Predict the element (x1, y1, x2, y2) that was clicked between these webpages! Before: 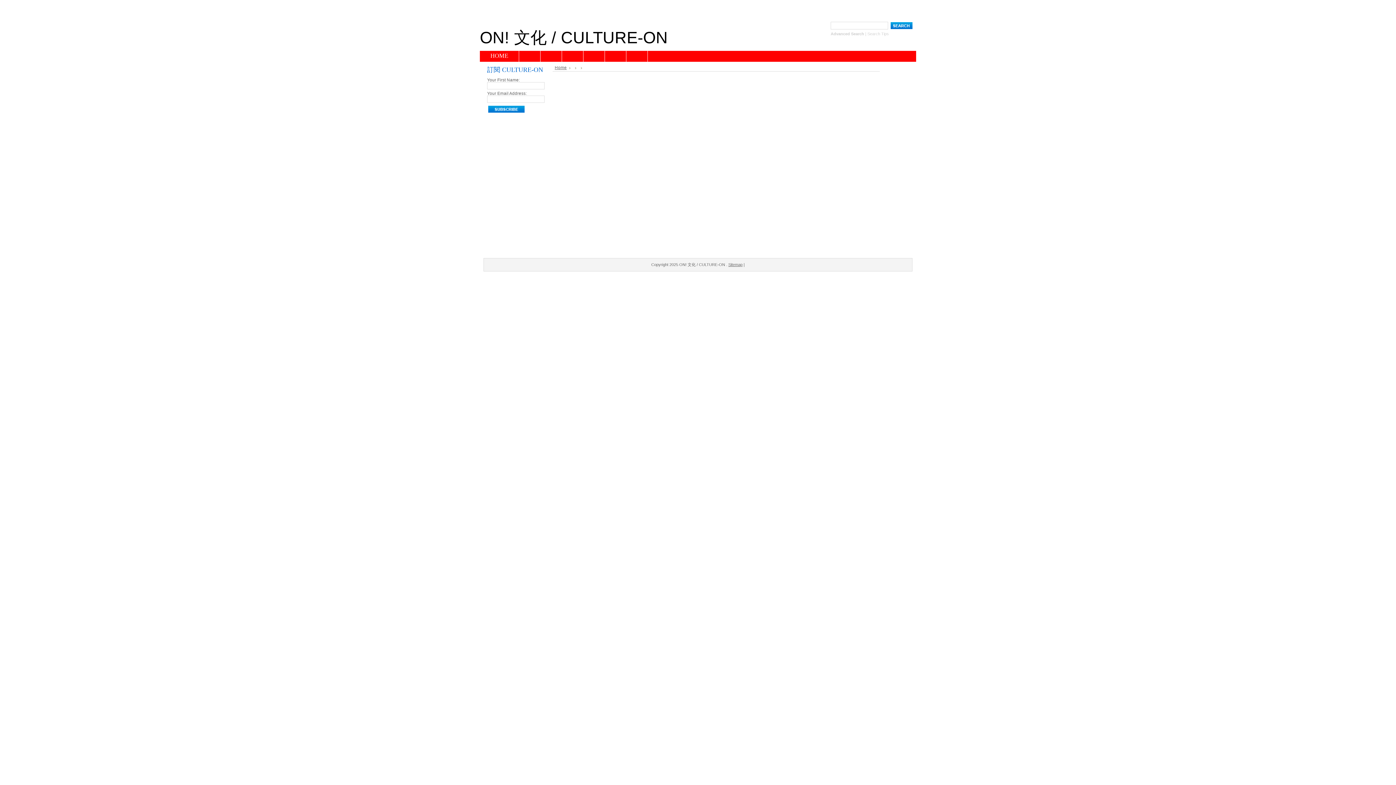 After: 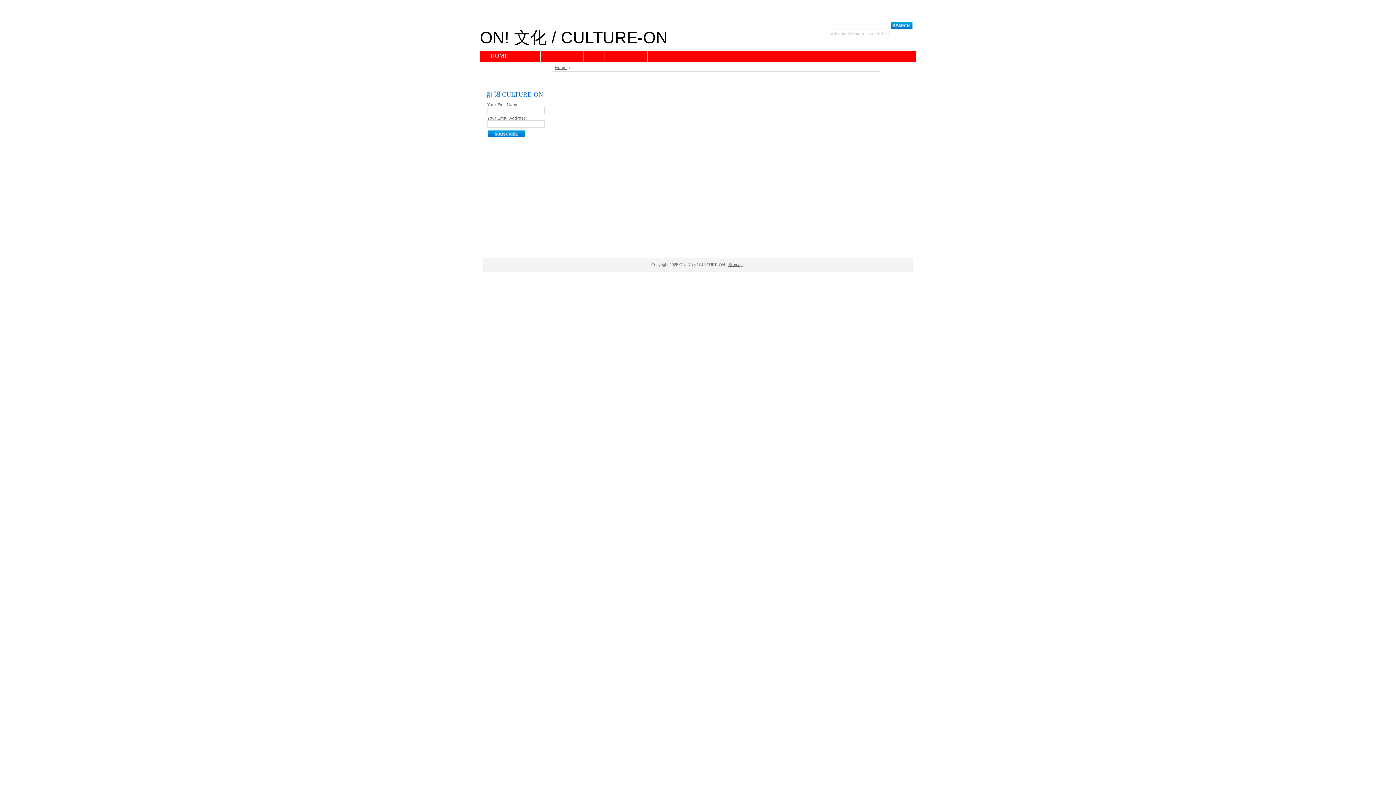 Action: bbox: (519, 50, 540, 61)